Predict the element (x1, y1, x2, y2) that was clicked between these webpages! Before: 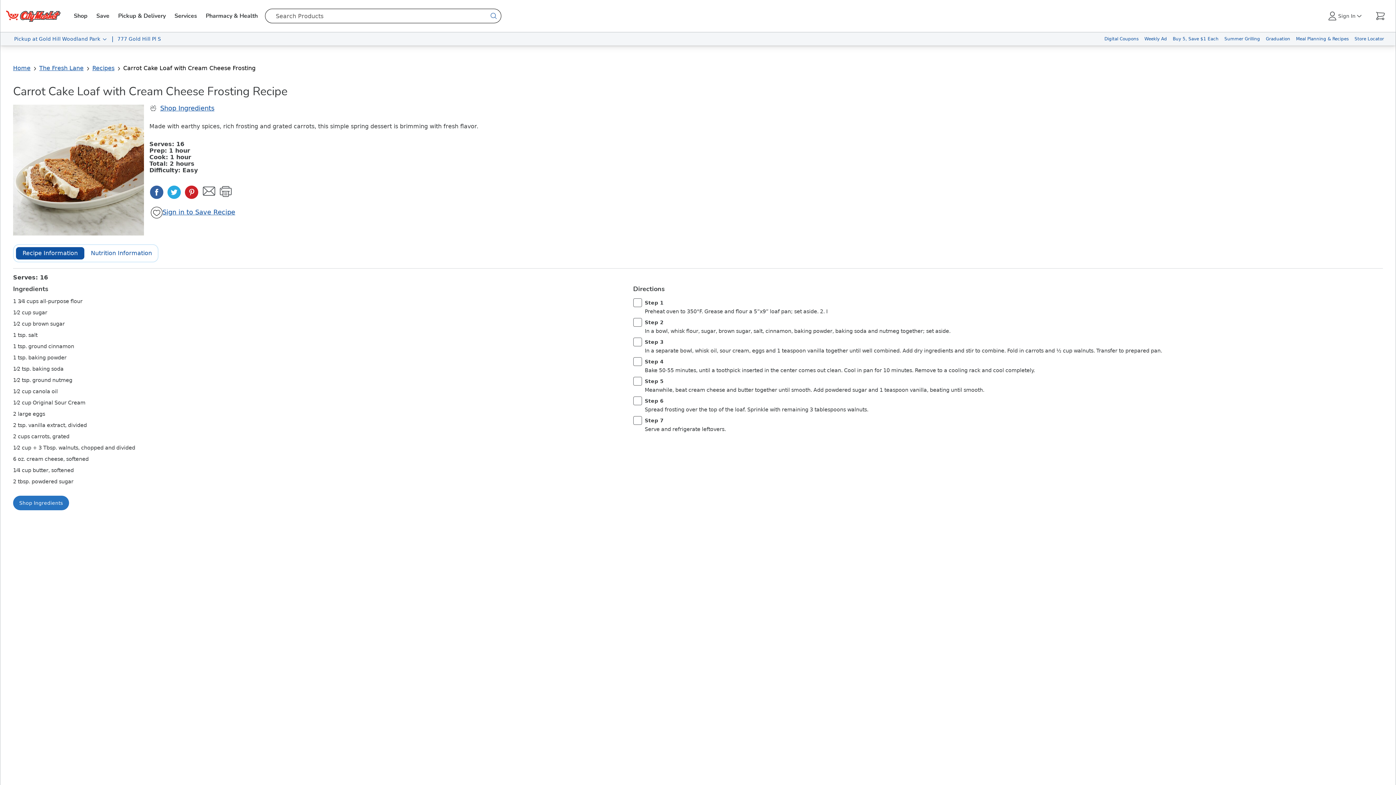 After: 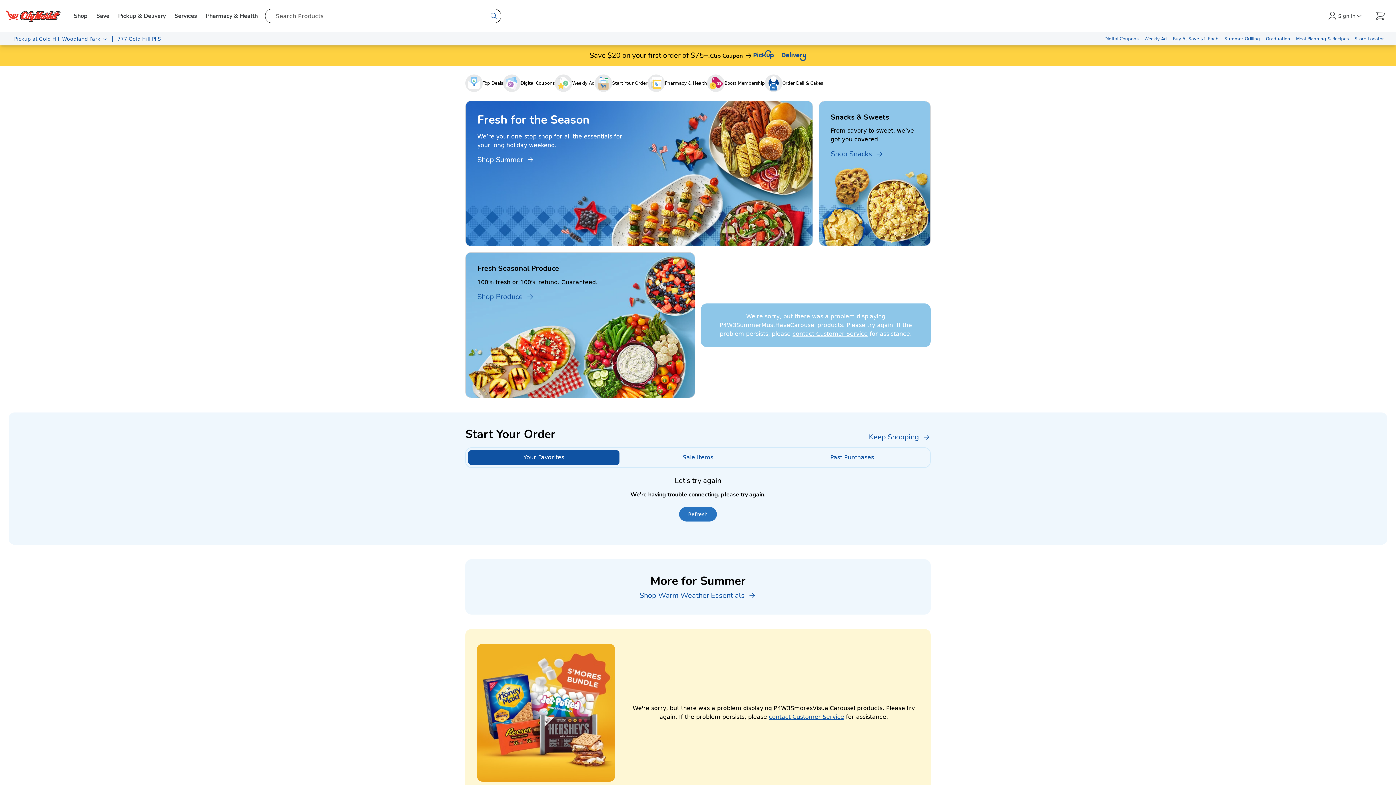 Action: bbox: (6, 5, 60, 26)